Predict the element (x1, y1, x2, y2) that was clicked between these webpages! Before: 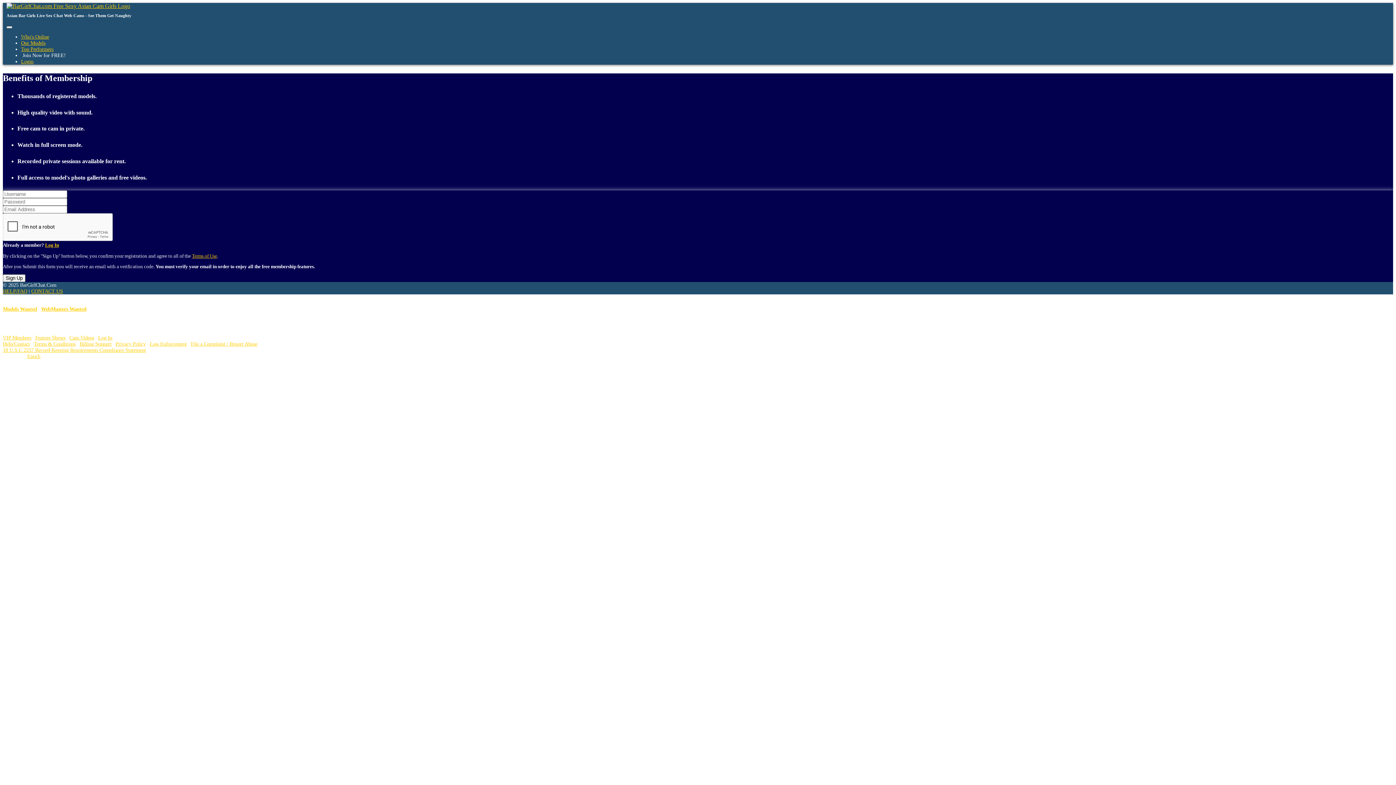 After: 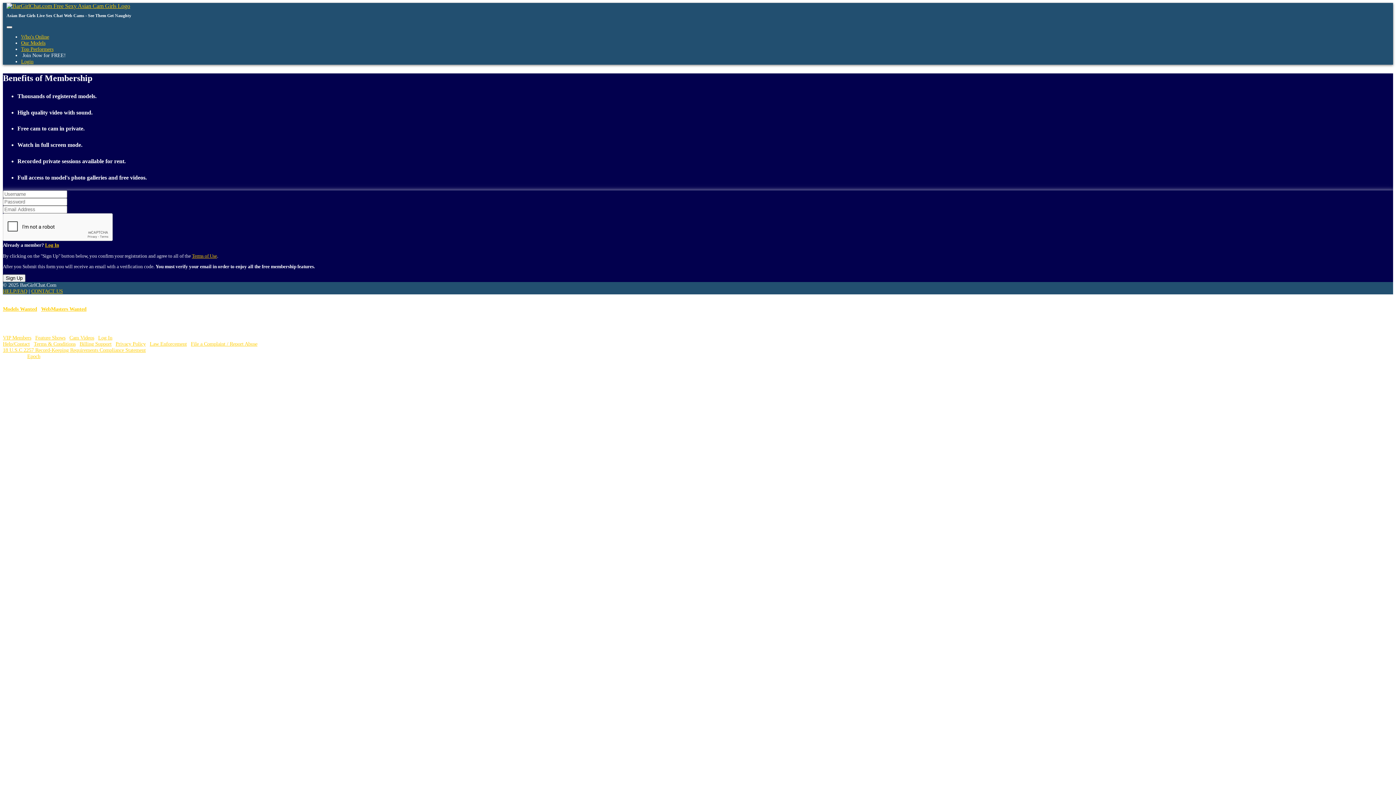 Action: bbox: (192, 253, 217, 258) label: Terms of Use